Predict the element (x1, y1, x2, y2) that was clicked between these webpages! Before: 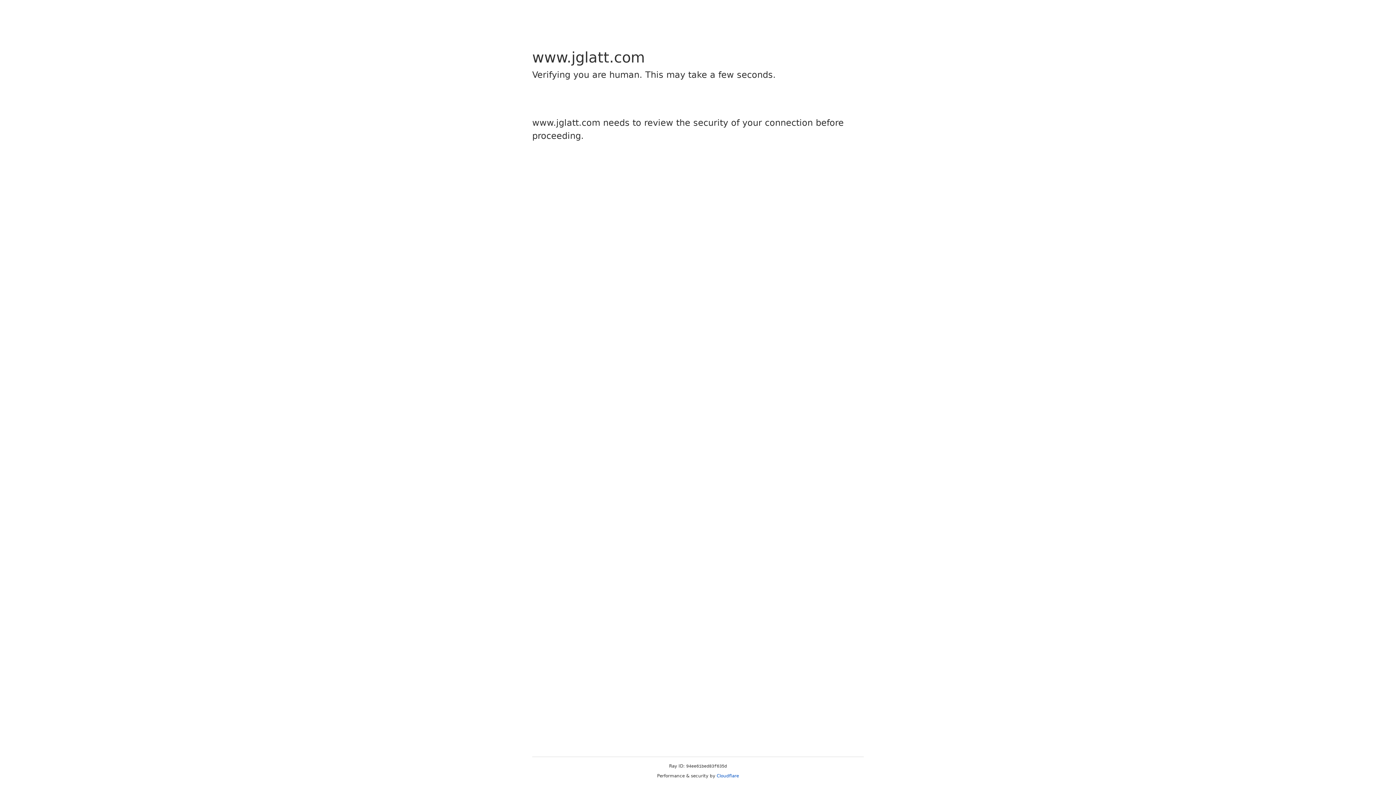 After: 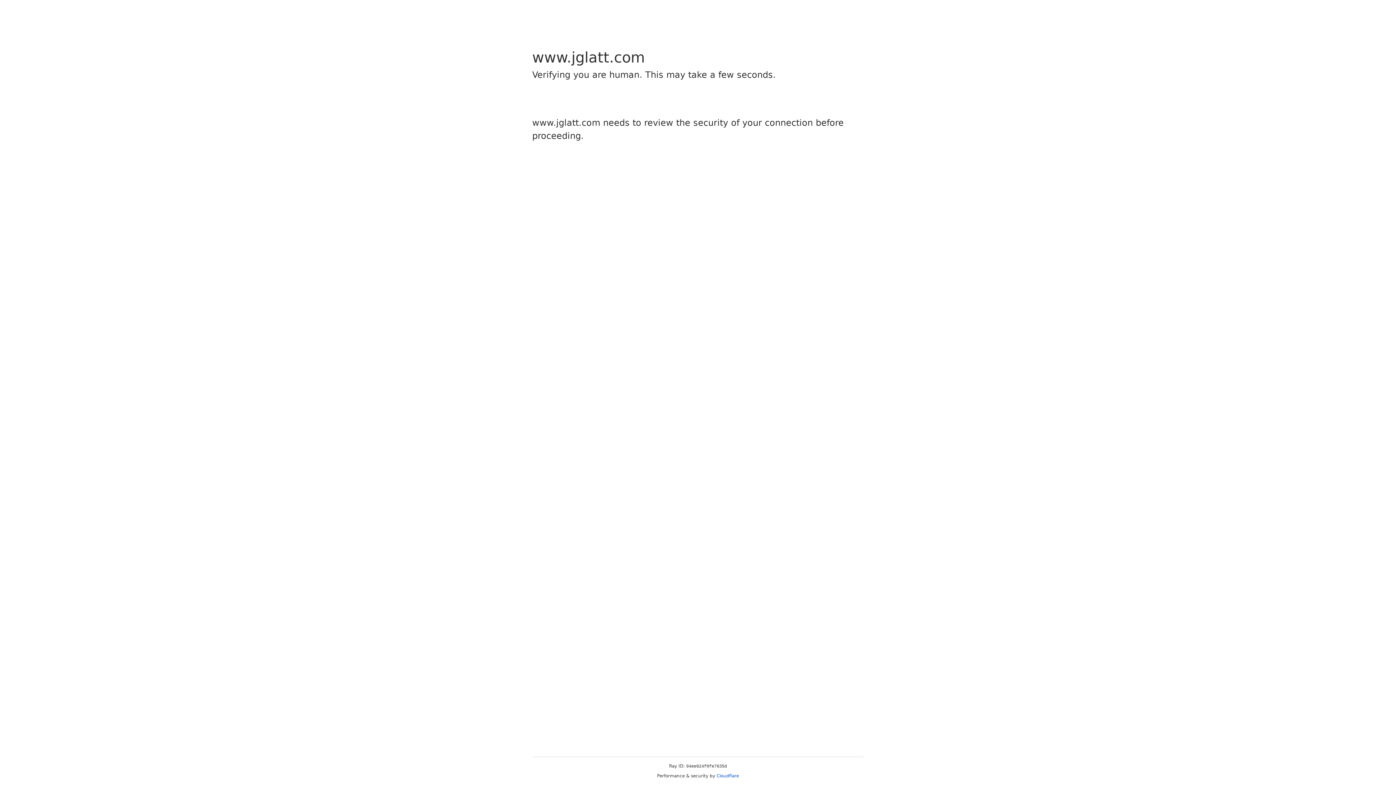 Action: label: Cloudflare bbox: (716, 773, 739, 778)